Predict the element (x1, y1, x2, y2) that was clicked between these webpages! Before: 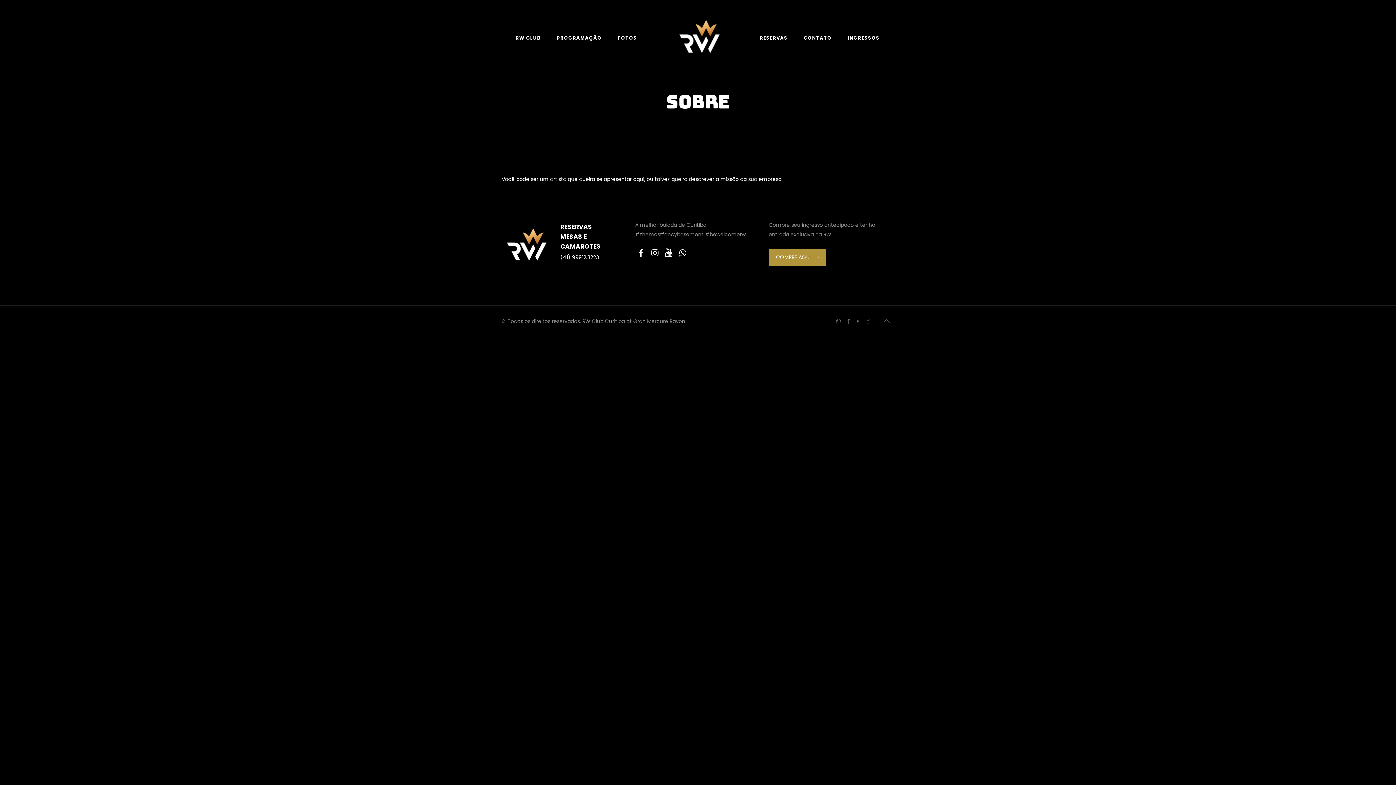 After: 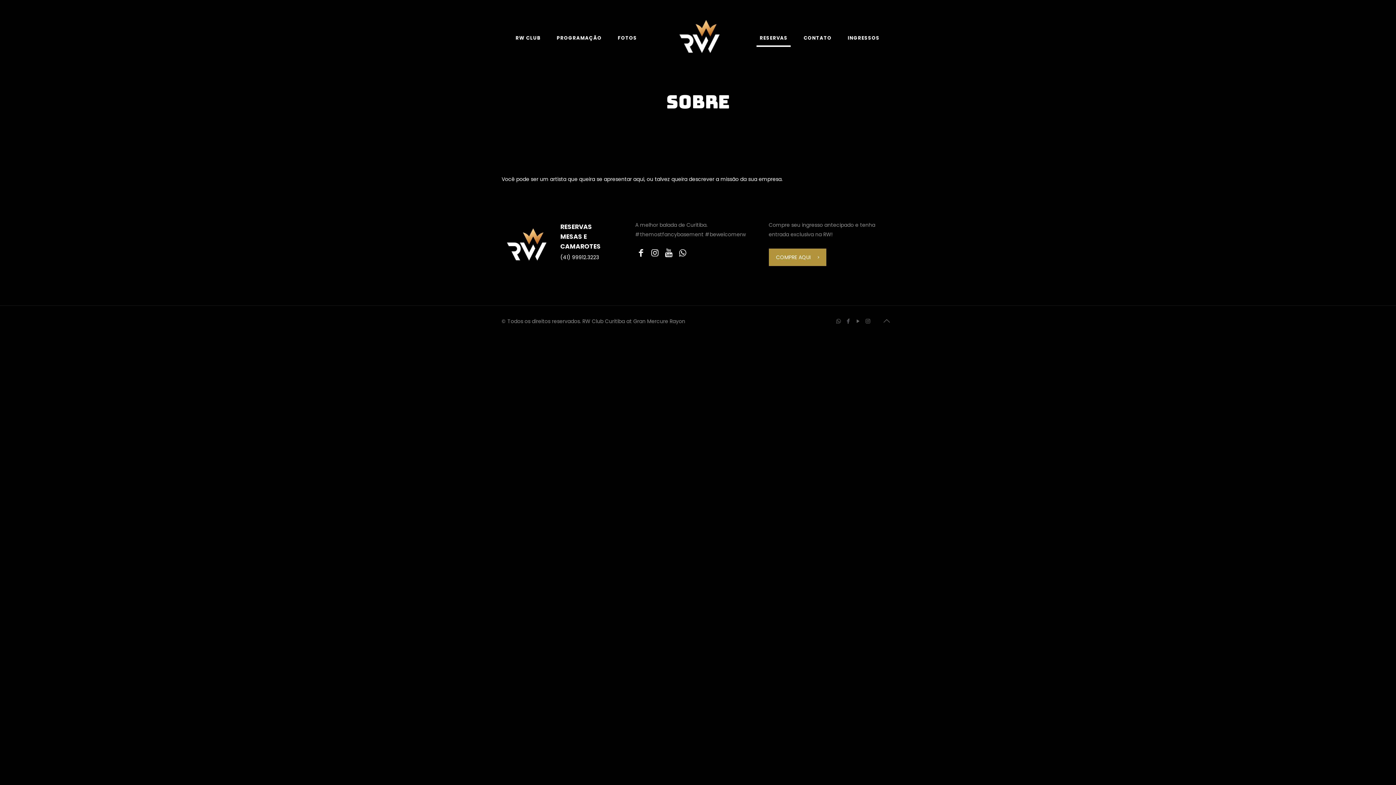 Action: label: RESERVAS bbox: (752, 0, 795, 76)